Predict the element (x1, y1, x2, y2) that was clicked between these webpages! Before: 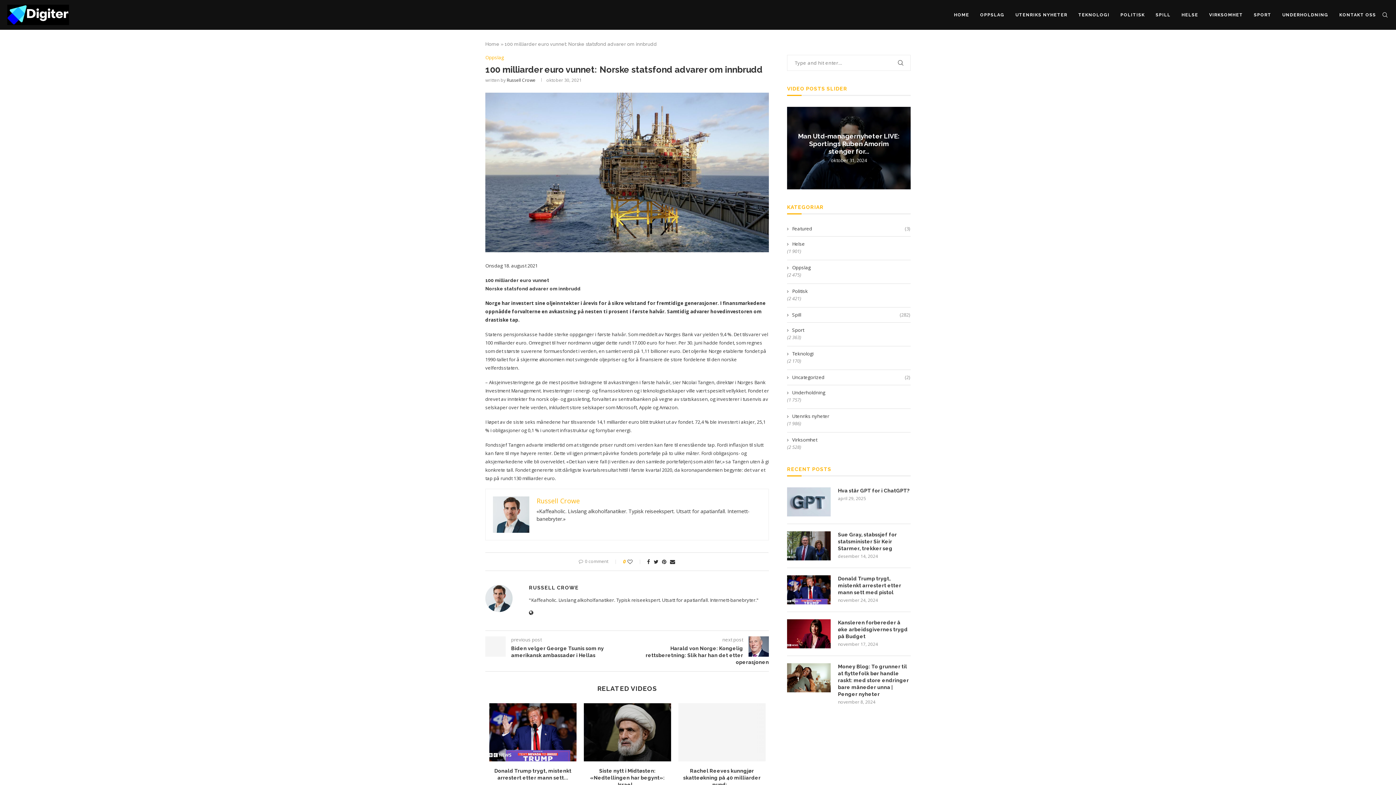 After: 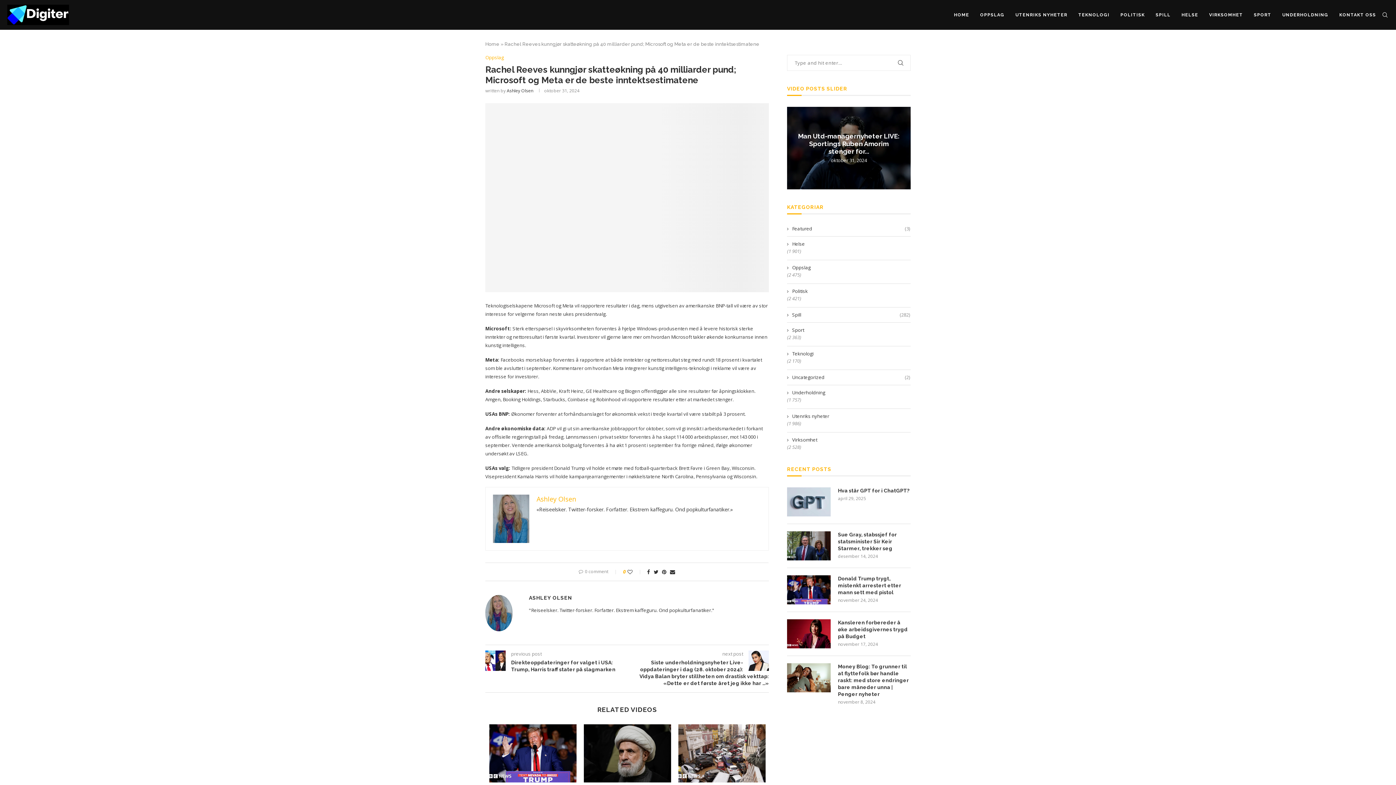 Action: label: Rachel Reeves kunngjør skatteøkning på 40 milliarder pund;... bbox: (683, 768, 760, 787)